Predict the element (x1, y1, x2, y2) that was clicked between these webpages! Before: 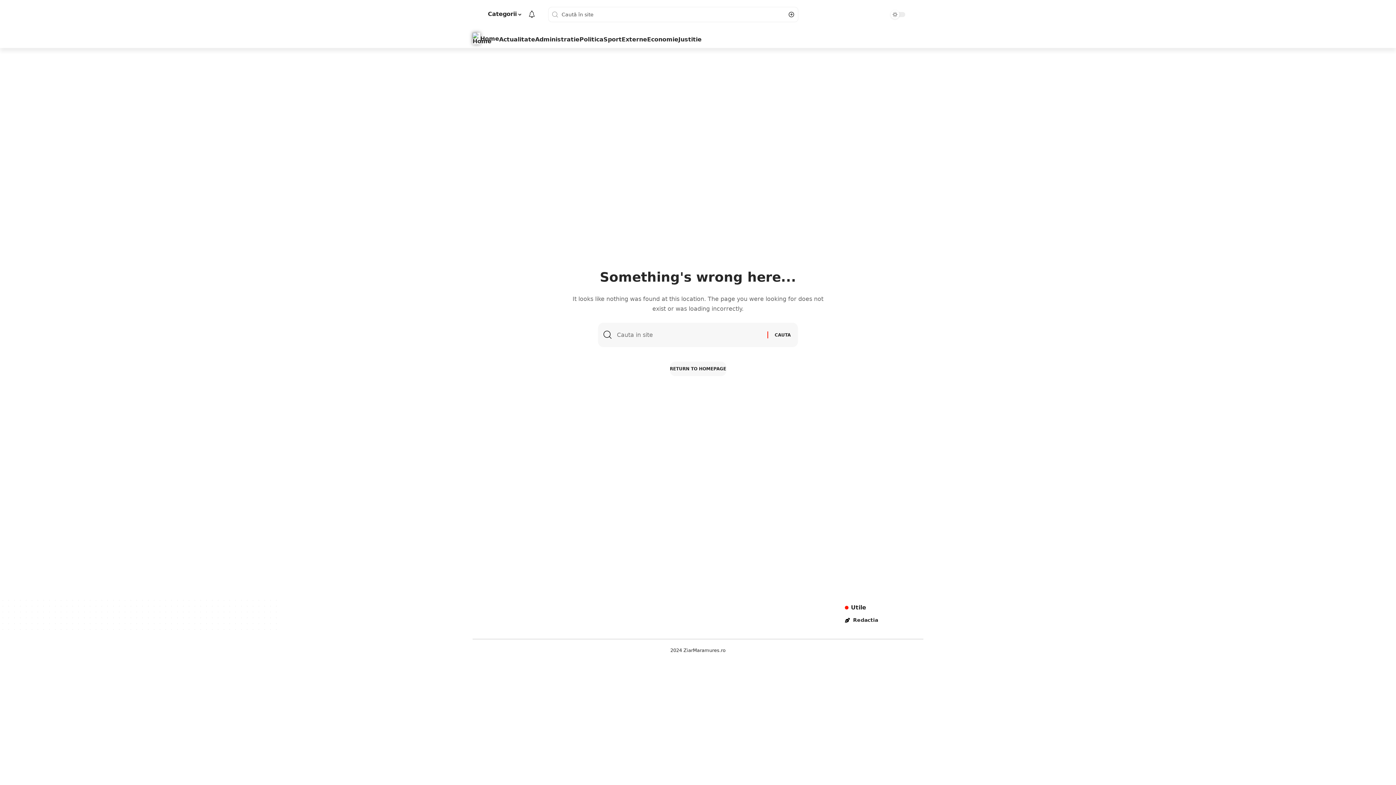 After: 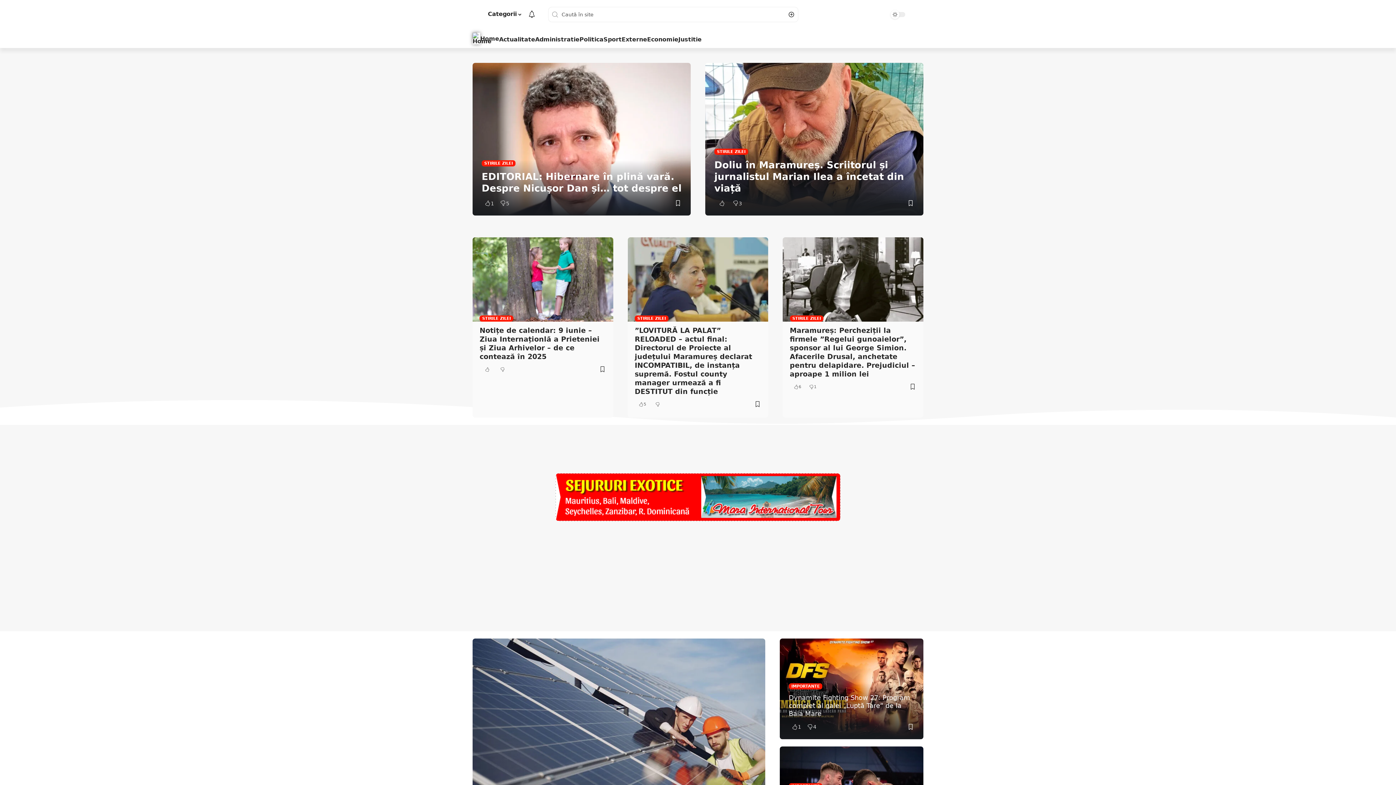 Action: bbox: (670, 361, 726, 376) label: RETURN TO HOMEPAGE